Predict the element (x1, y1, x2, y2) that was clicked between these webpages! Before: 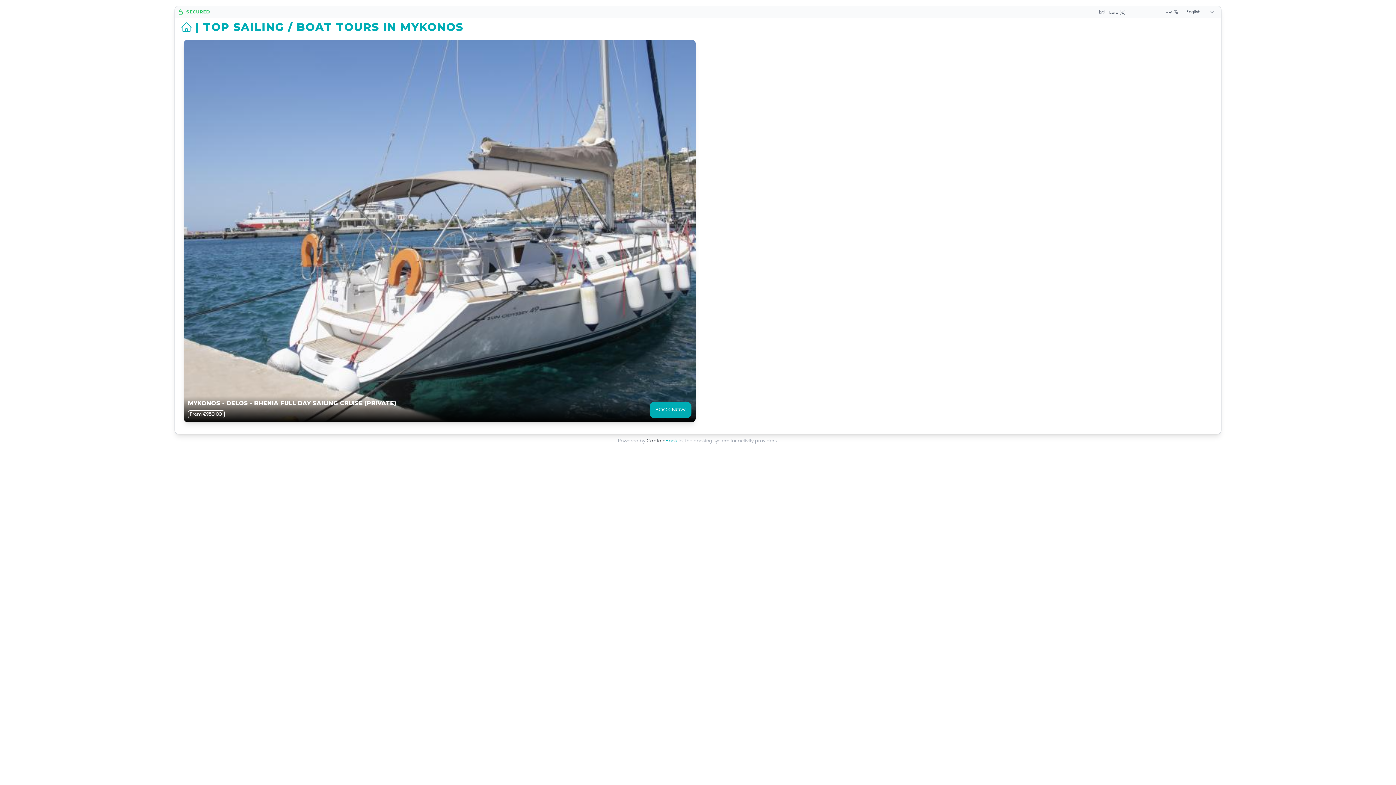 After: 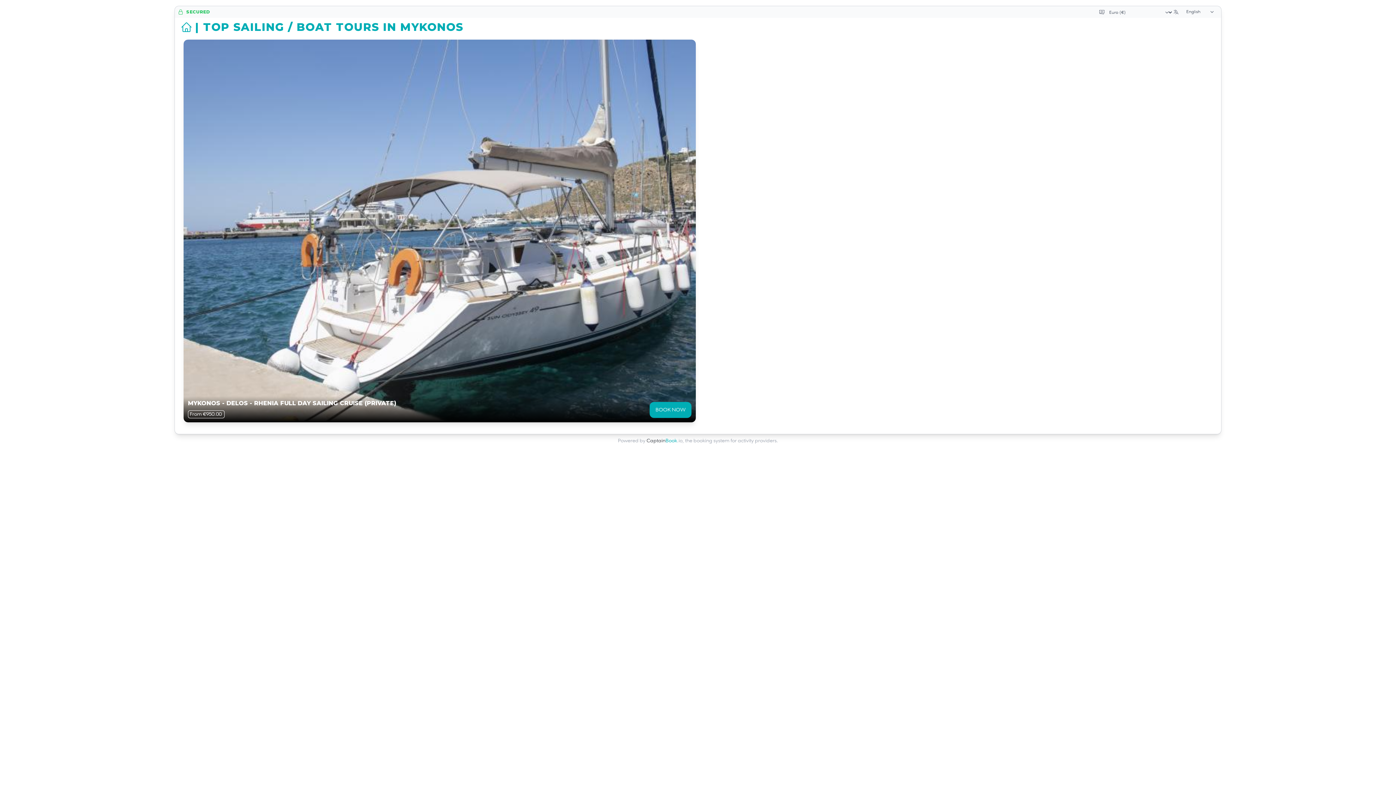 Action: label: CaptainBook.io bbox: (646, 438, 682, 444)